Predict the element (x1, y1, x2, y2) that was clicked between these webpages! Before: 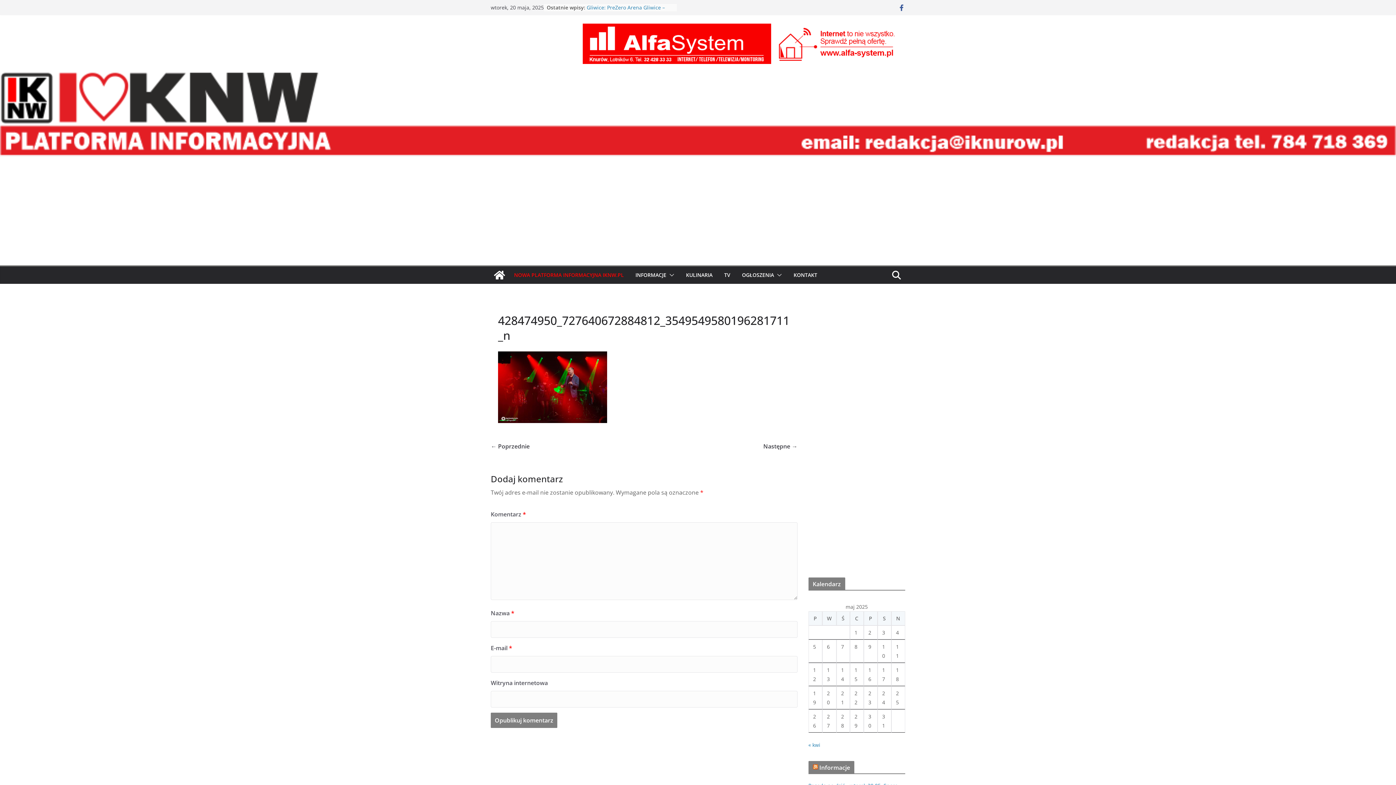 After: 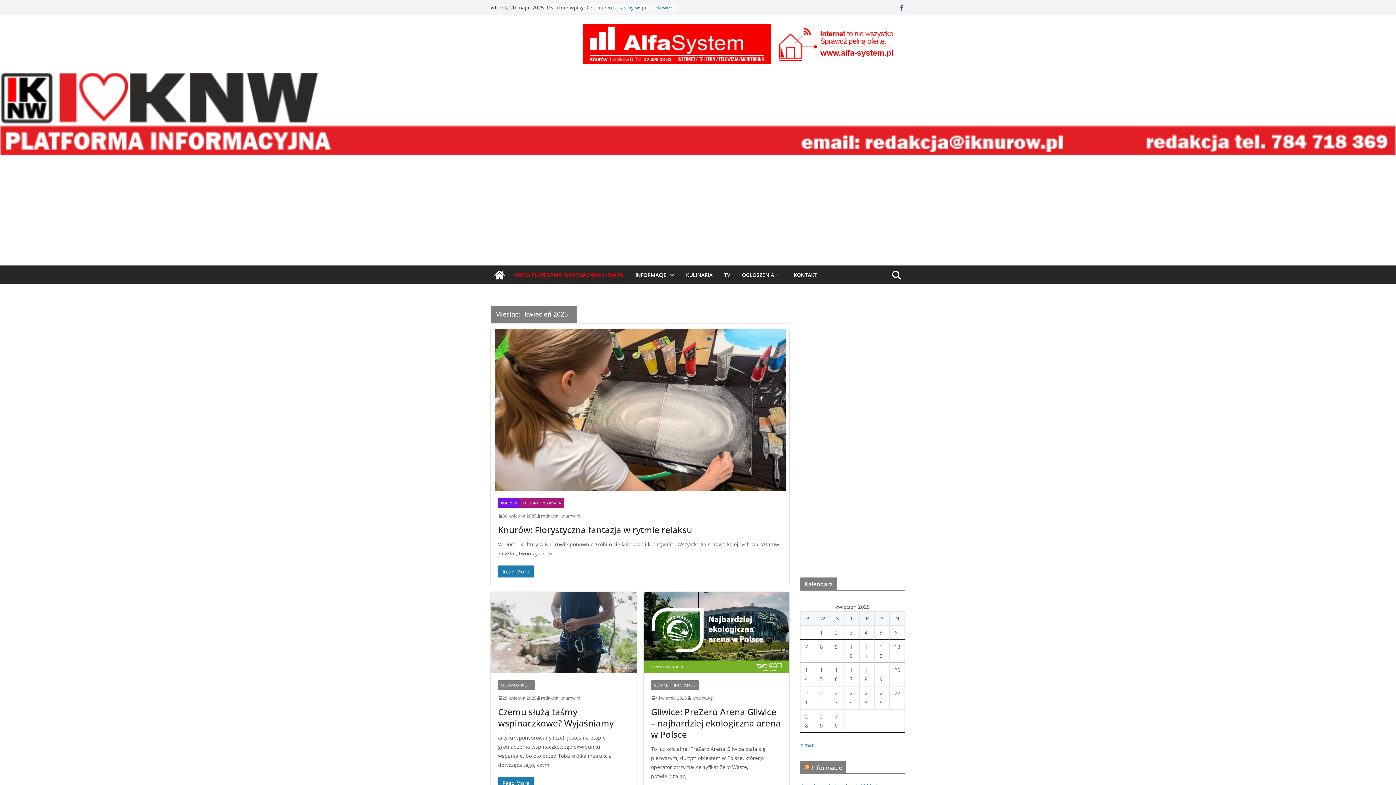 Action: bbox: (808, 741, 820, 748) label: « kwi